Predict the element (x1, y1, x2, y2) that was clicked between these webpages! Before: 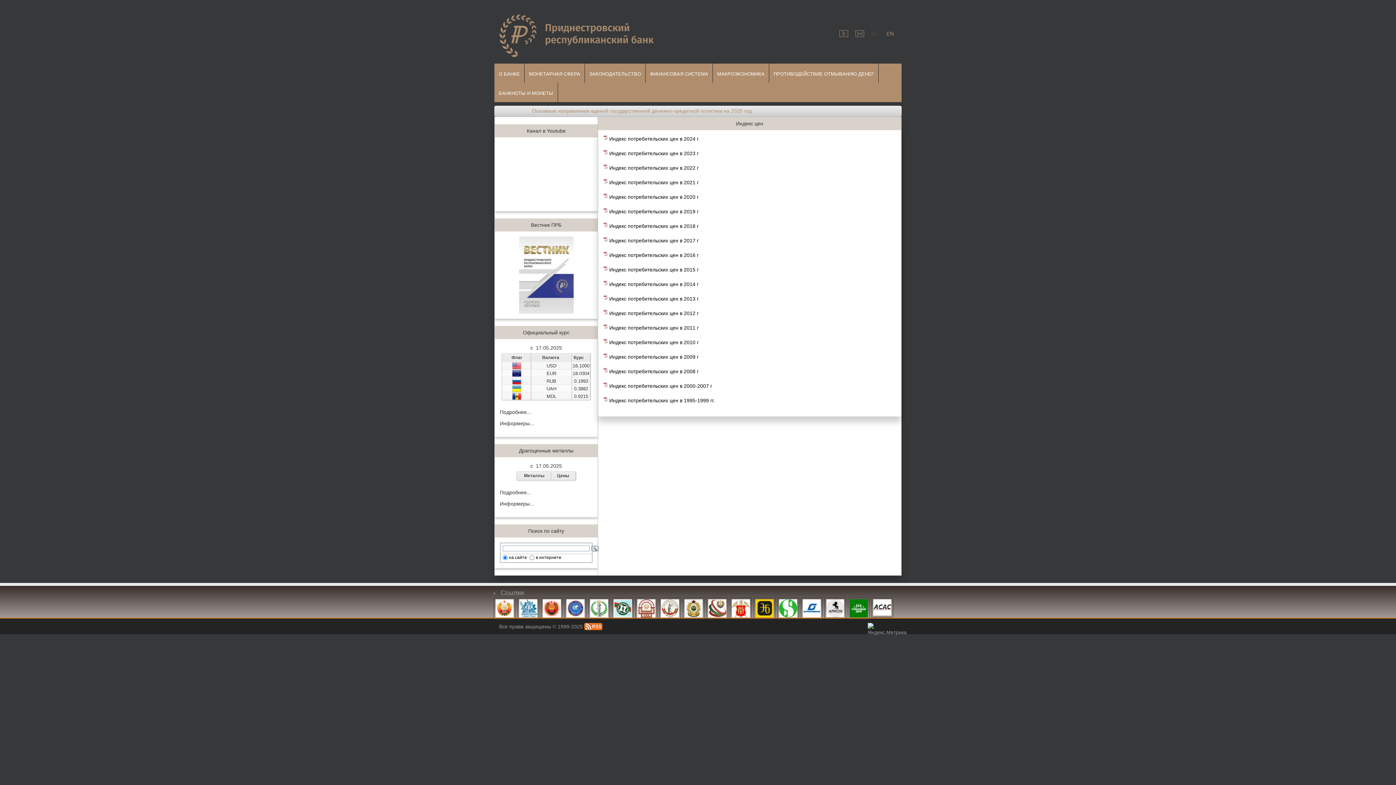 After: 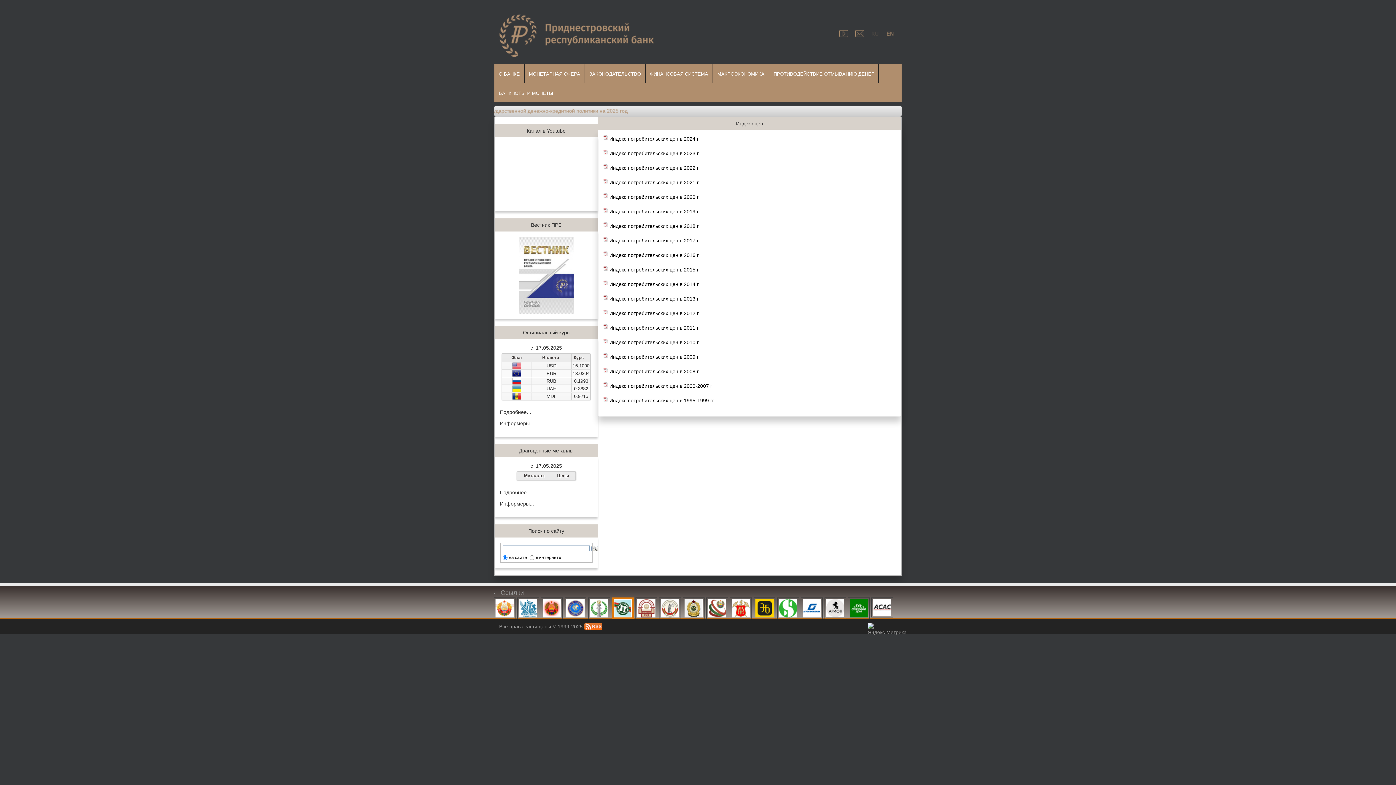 Action: bbox: (612, 598, 633, 604)